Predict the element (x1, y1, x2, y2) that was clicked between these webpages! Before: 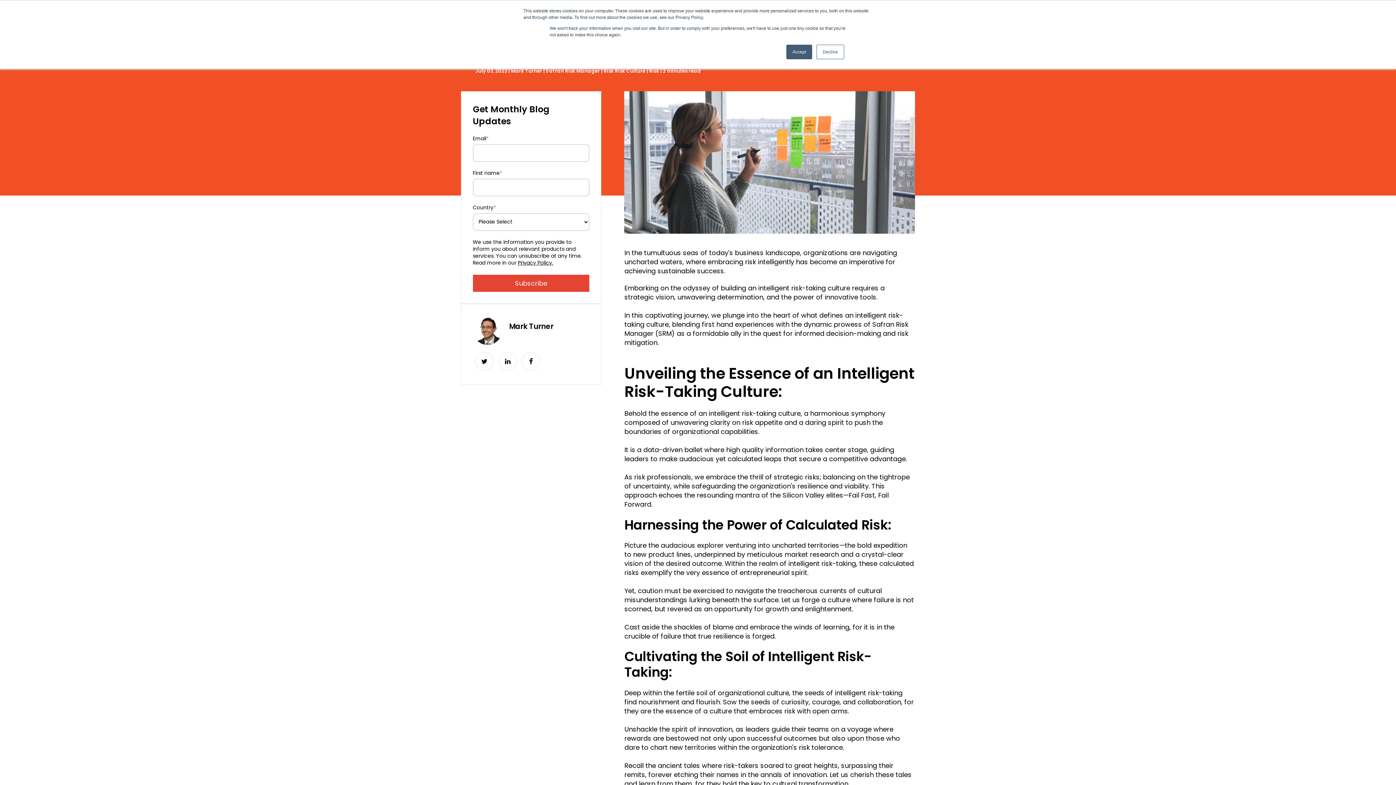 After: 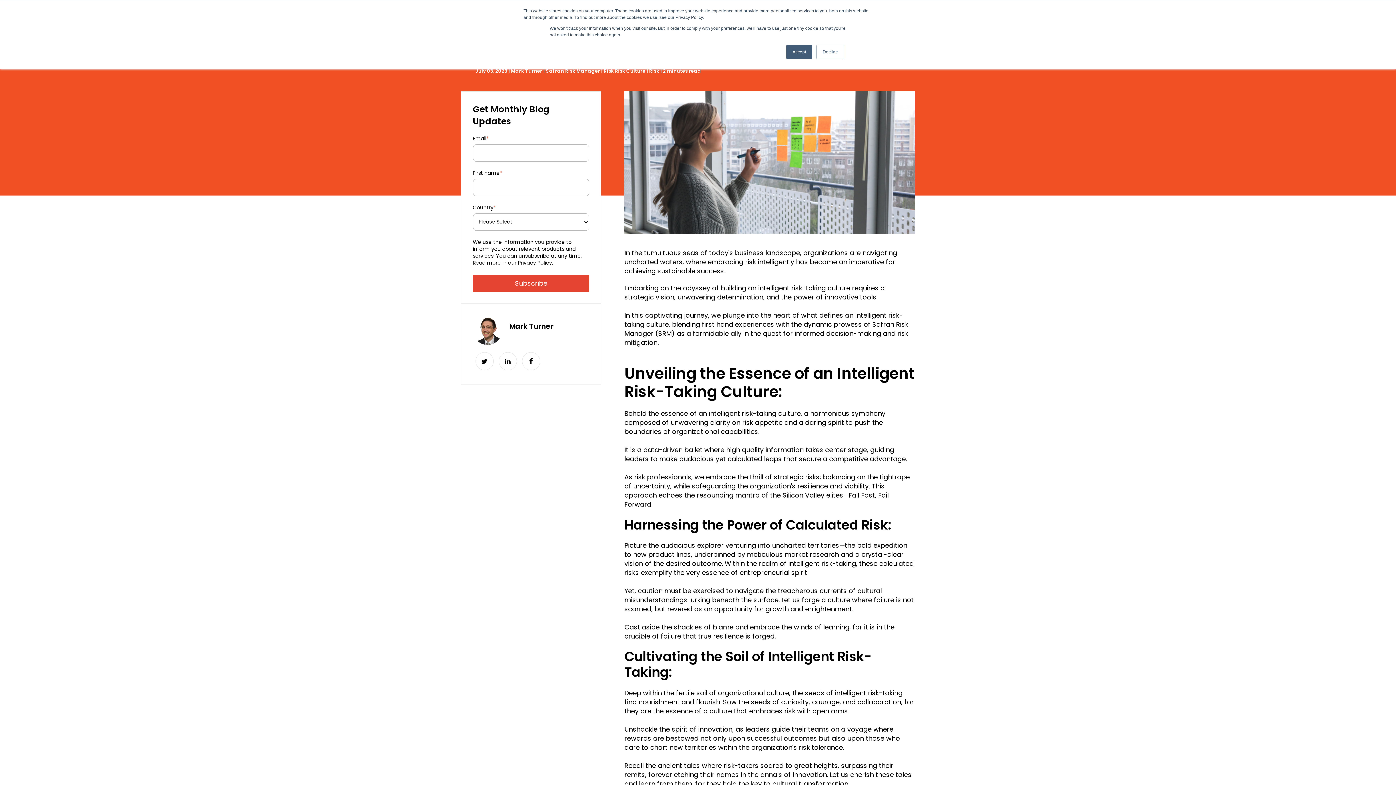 Action: bbox: (649, 67, 659, 74) label: Risk